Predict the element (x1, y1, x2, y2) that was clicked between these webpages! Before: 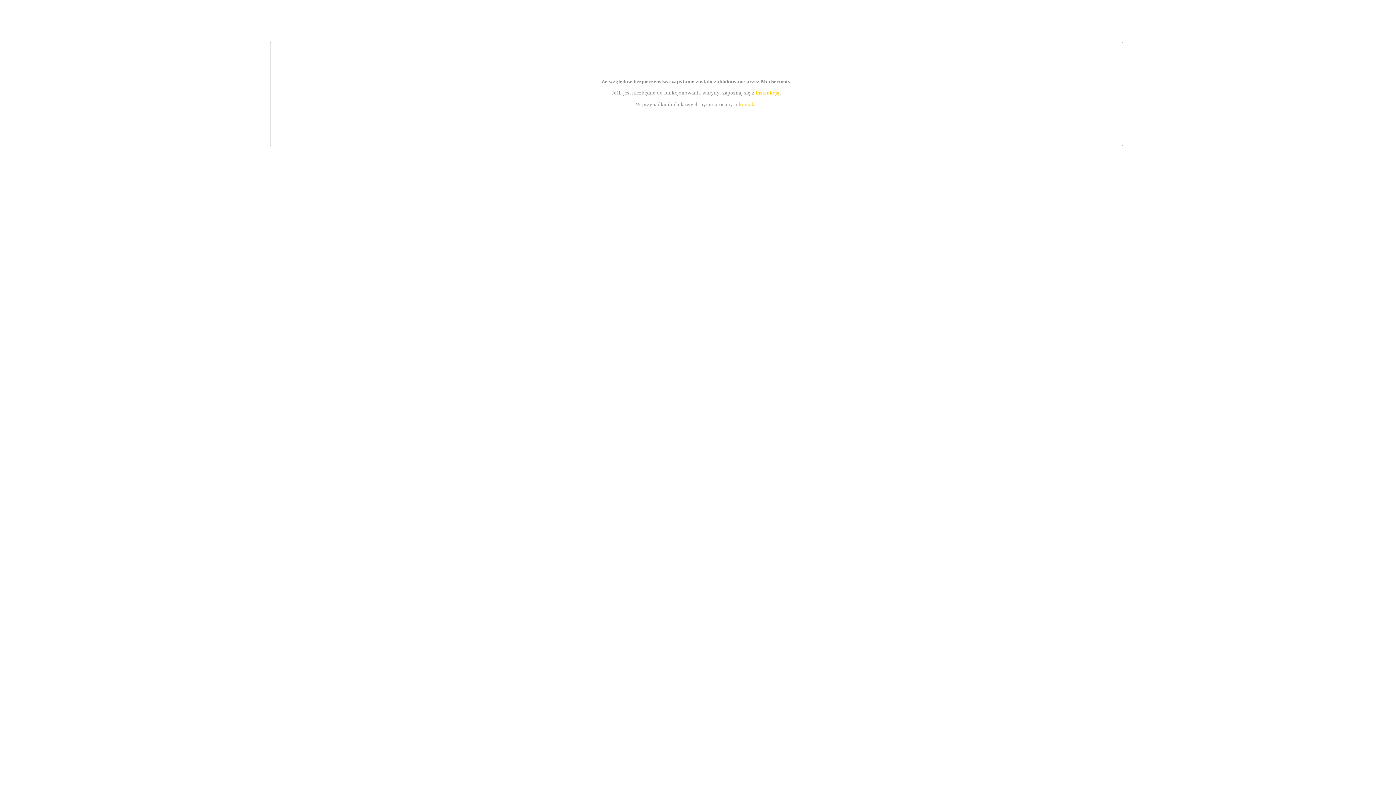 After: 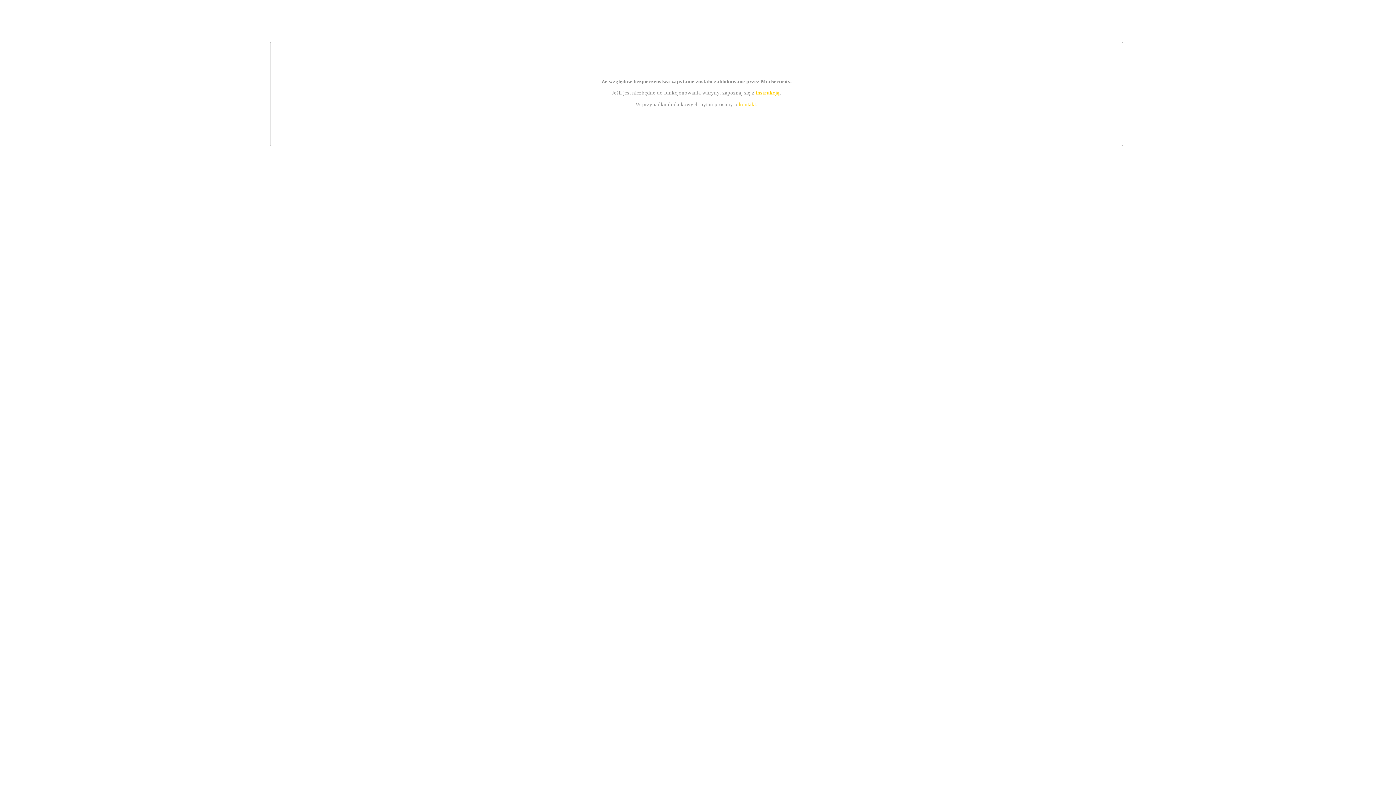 Action: label: kontakt bbox: (739, 101, 756, 107)